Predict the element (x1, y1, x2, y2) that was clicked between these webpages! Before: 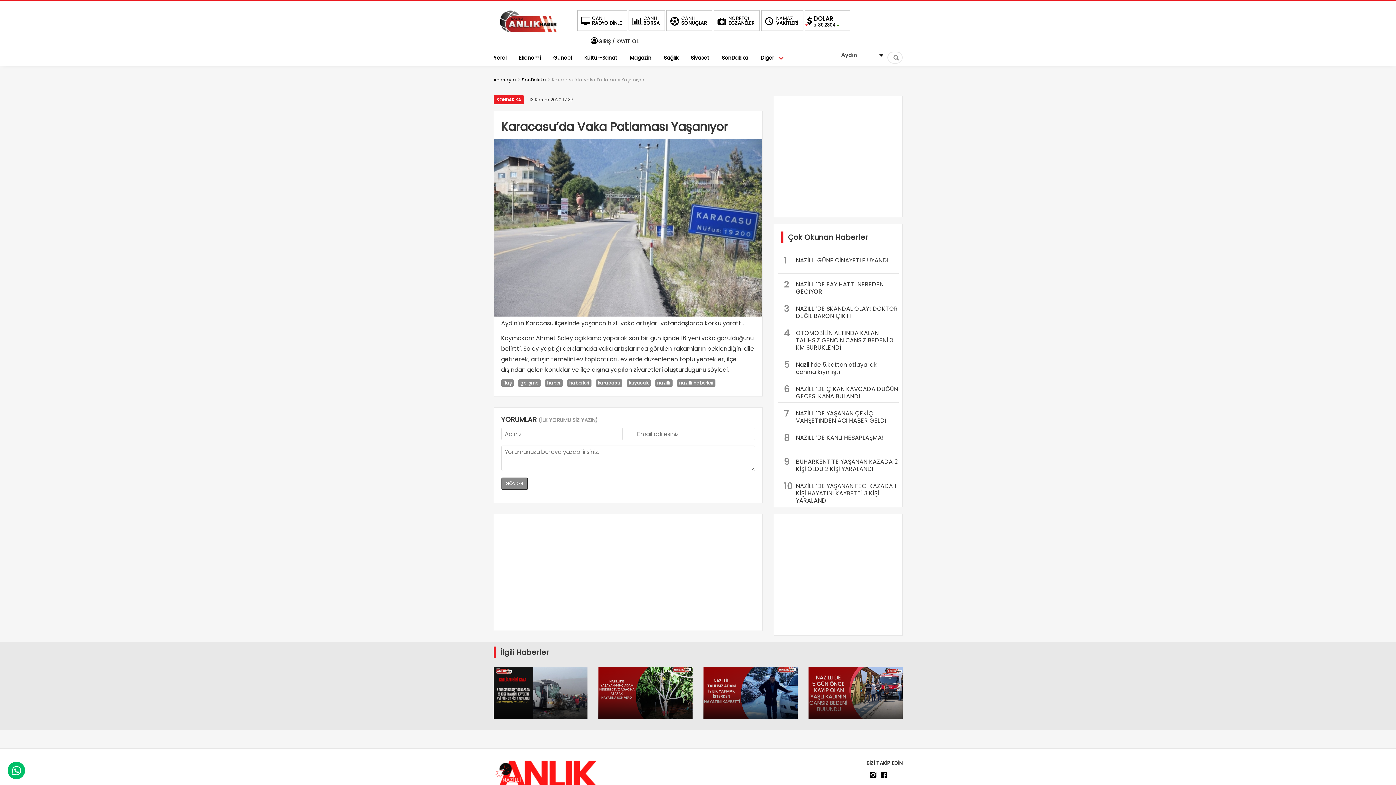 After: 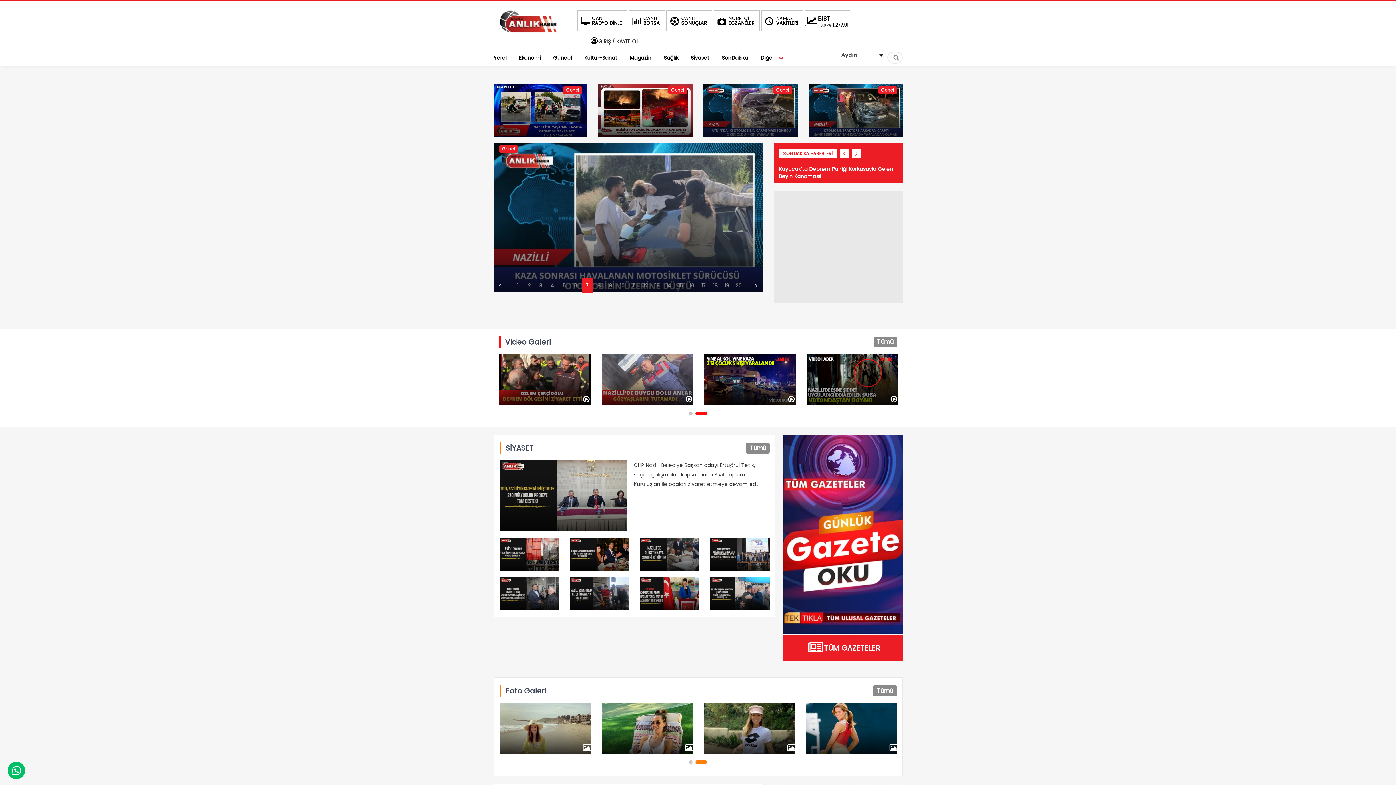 Action: bbox: (493, 759, 602, 790)